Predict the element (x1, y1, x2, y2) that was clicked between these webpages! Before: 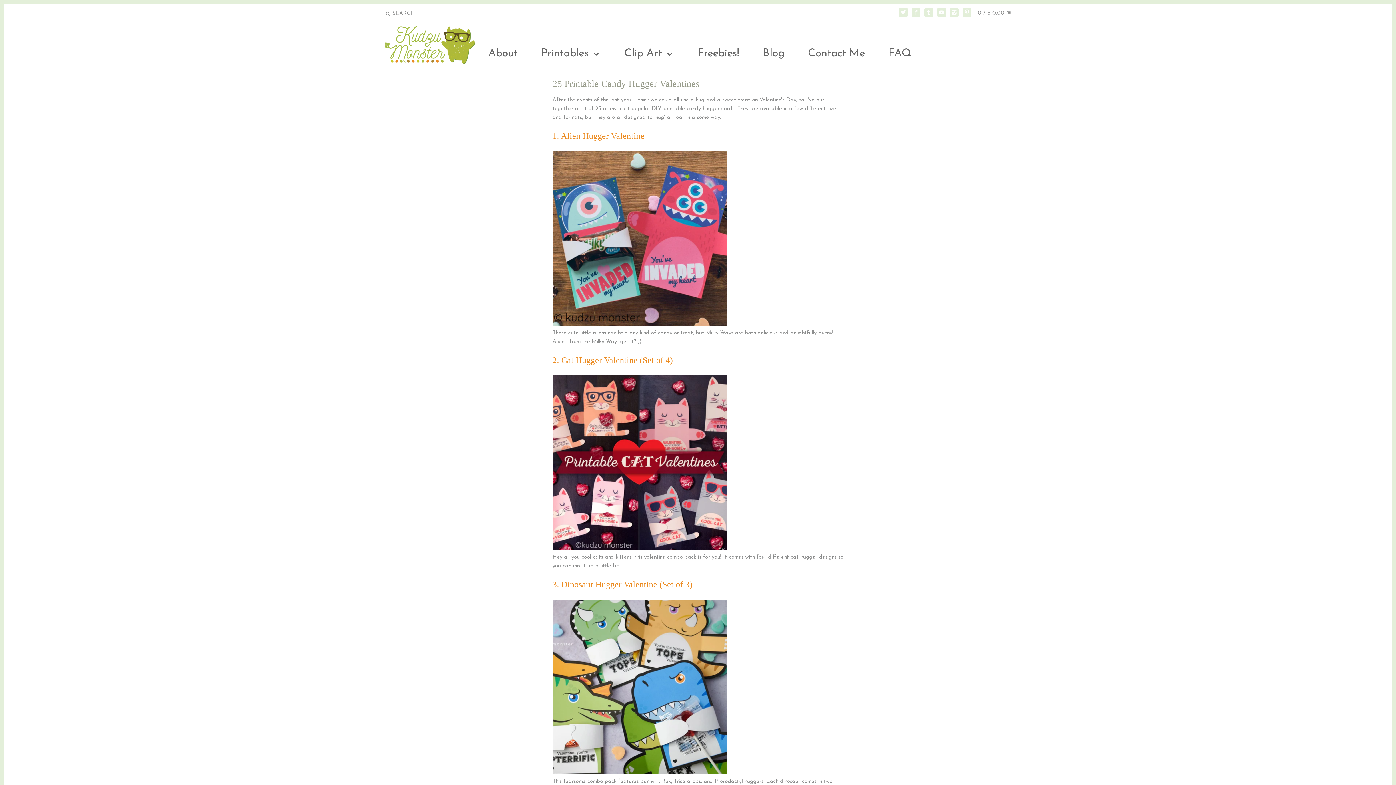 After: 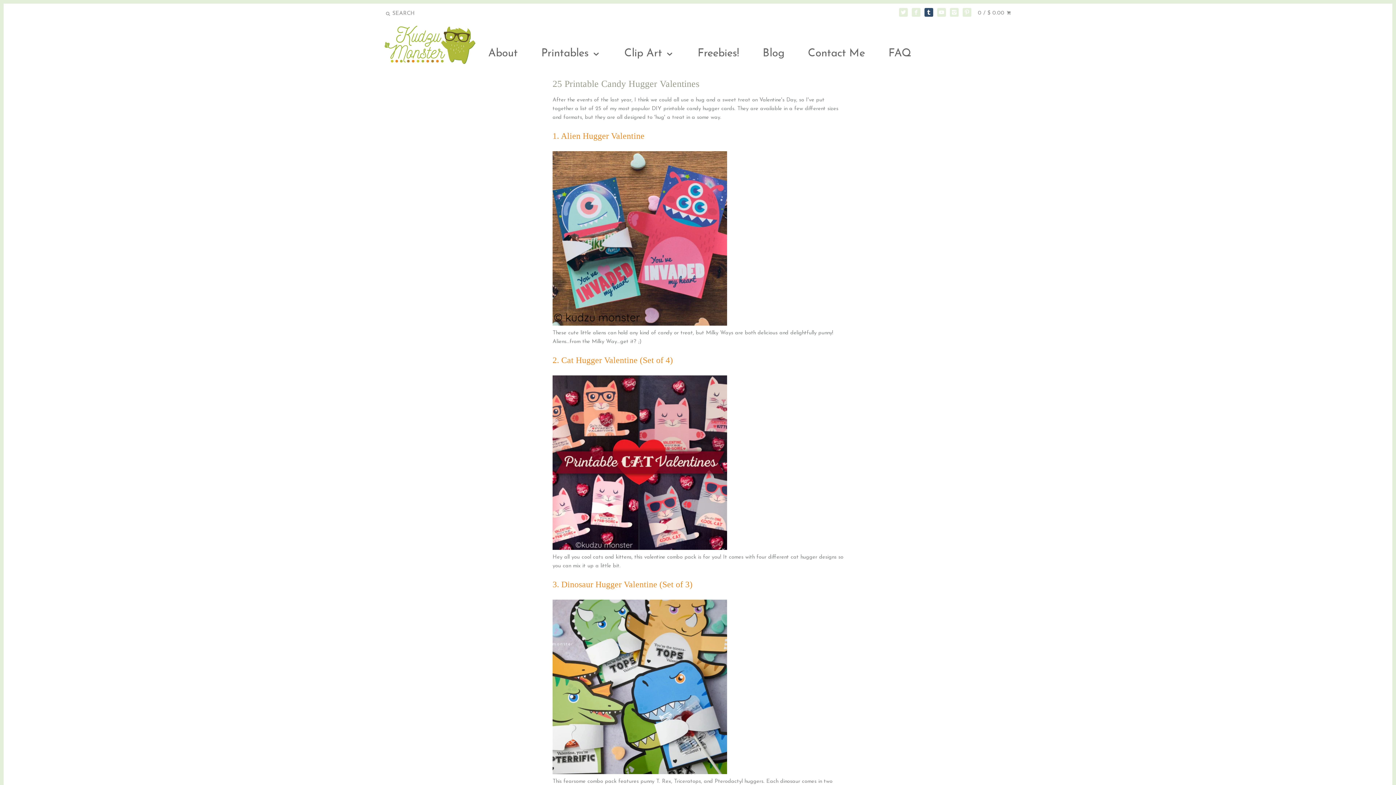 Action: bbox: (924, 7, 933, 16)